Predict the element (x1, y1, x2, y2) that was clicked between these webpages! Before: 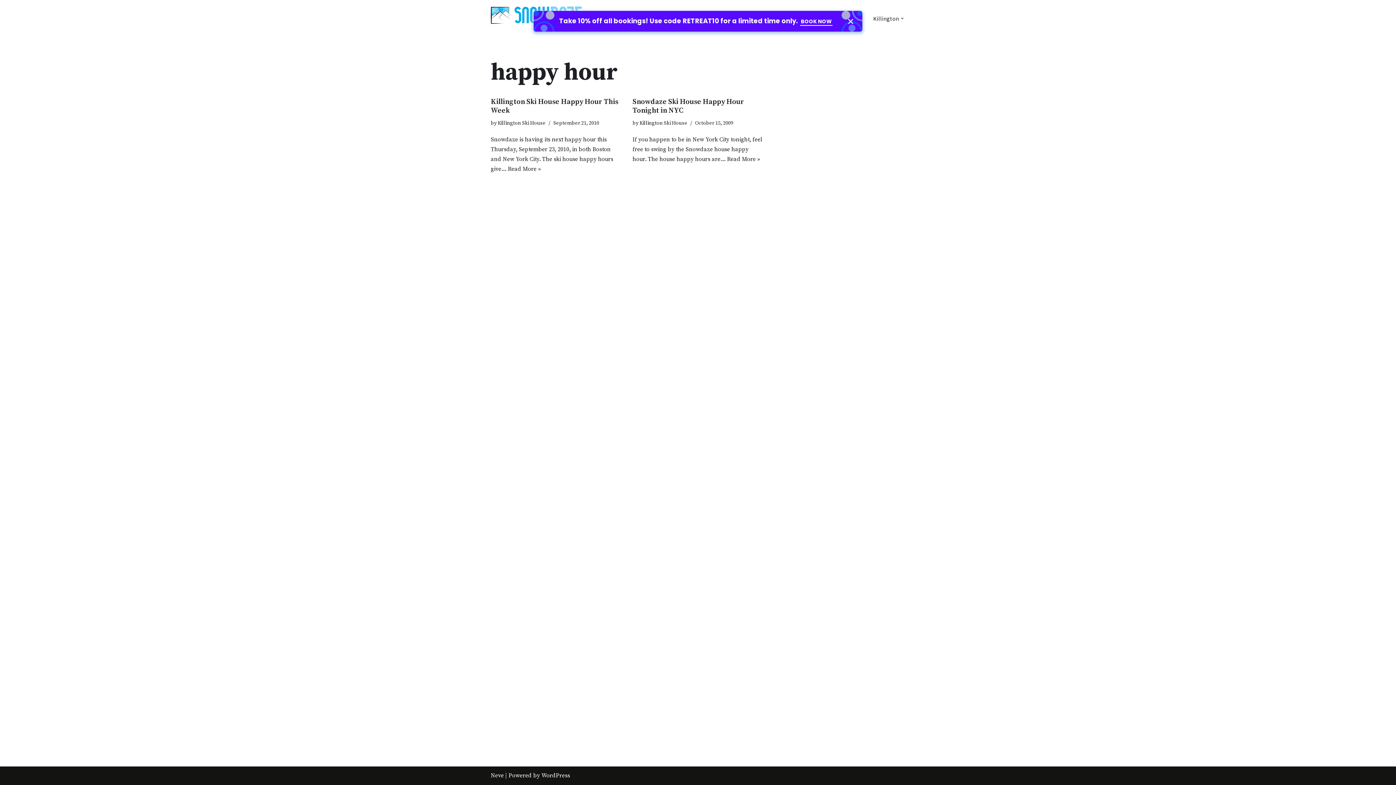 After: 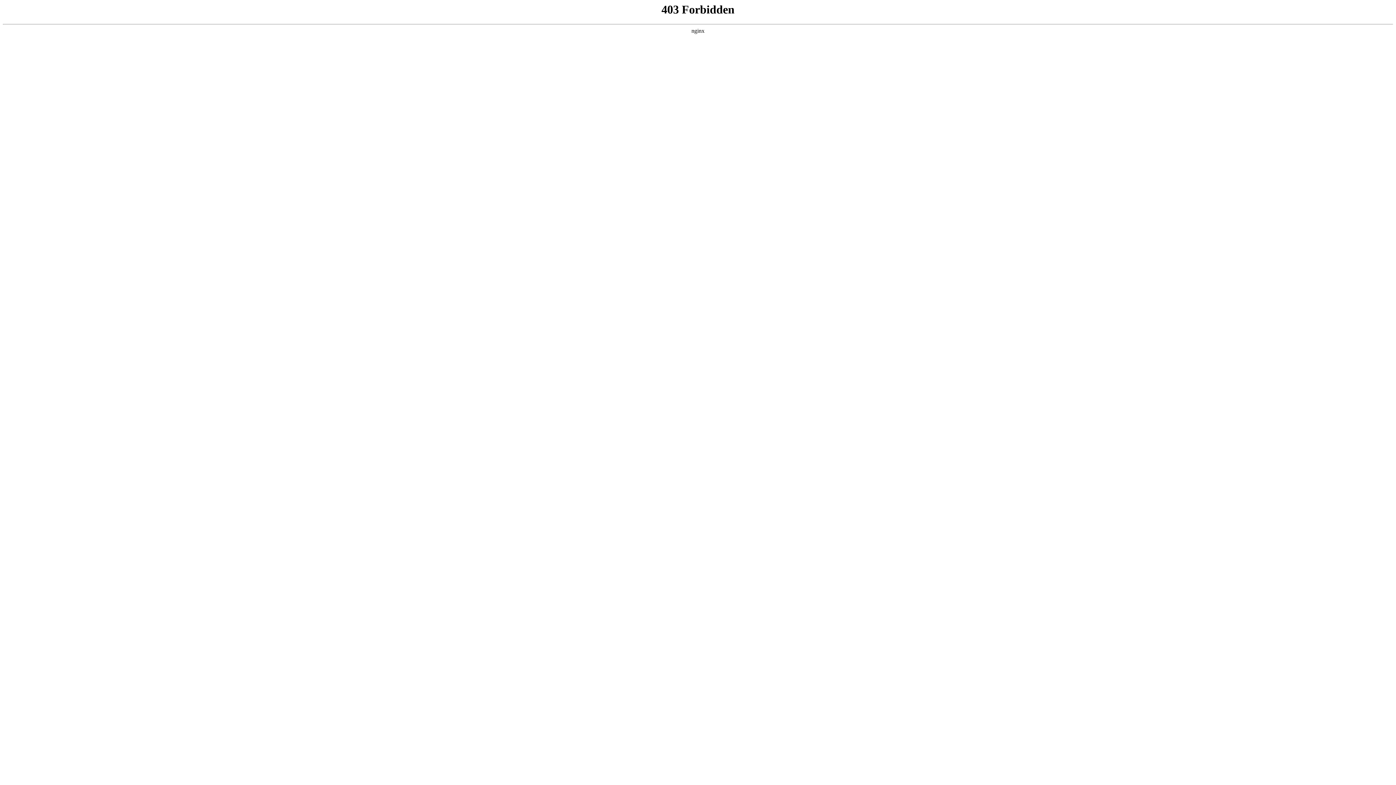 Action: bbox: (541, 772, 570, 779) label: WordPress